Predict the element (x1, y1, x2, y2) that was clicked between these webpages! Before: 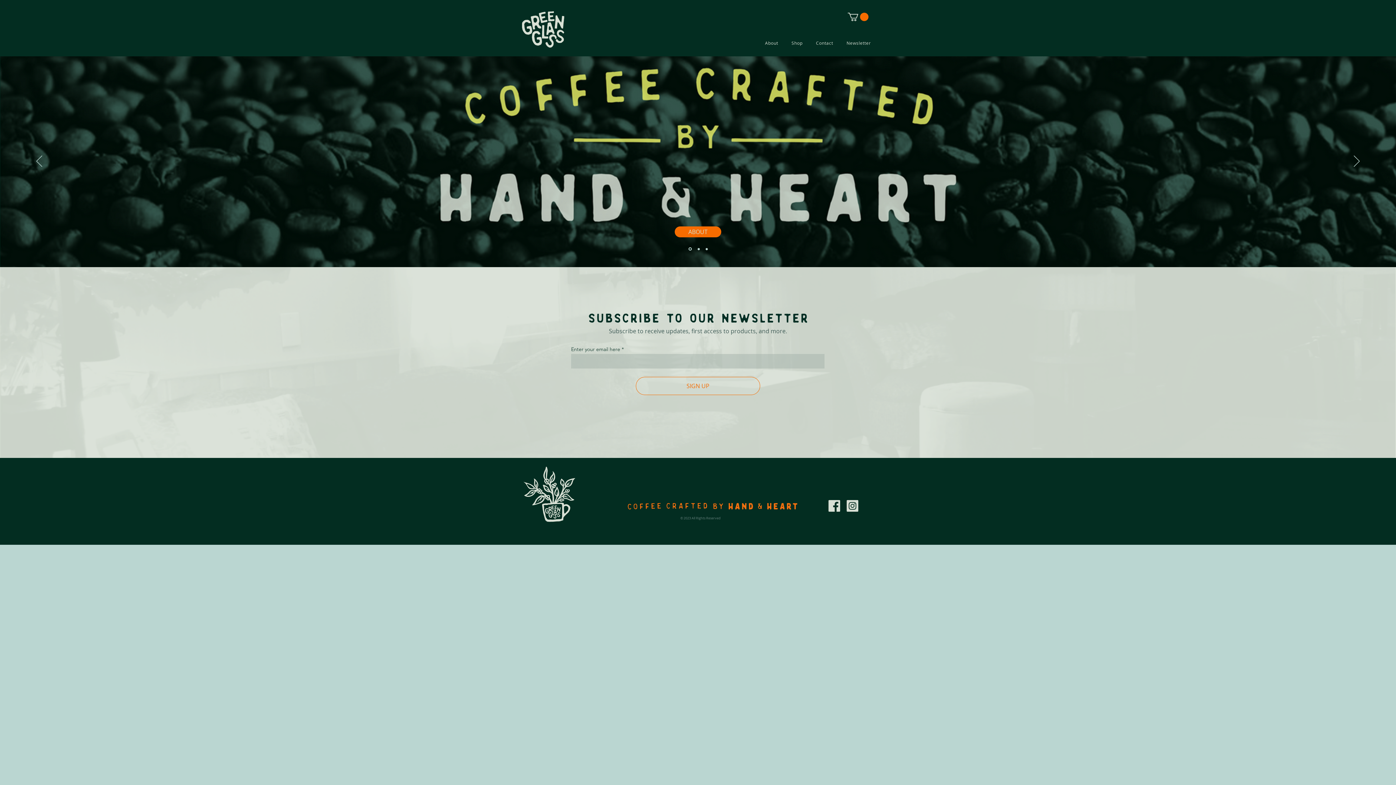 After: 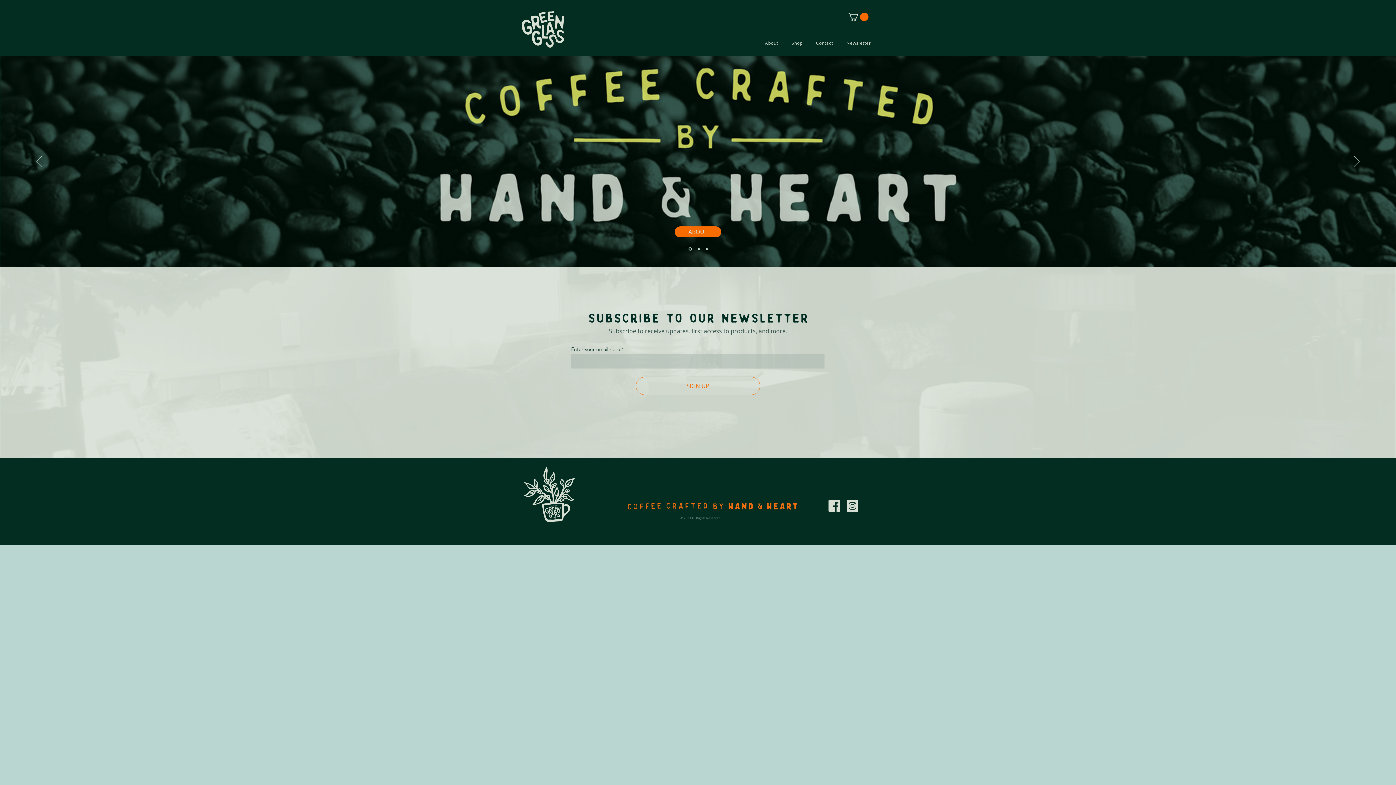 Action: bbox: (522, 11, 564, 47)